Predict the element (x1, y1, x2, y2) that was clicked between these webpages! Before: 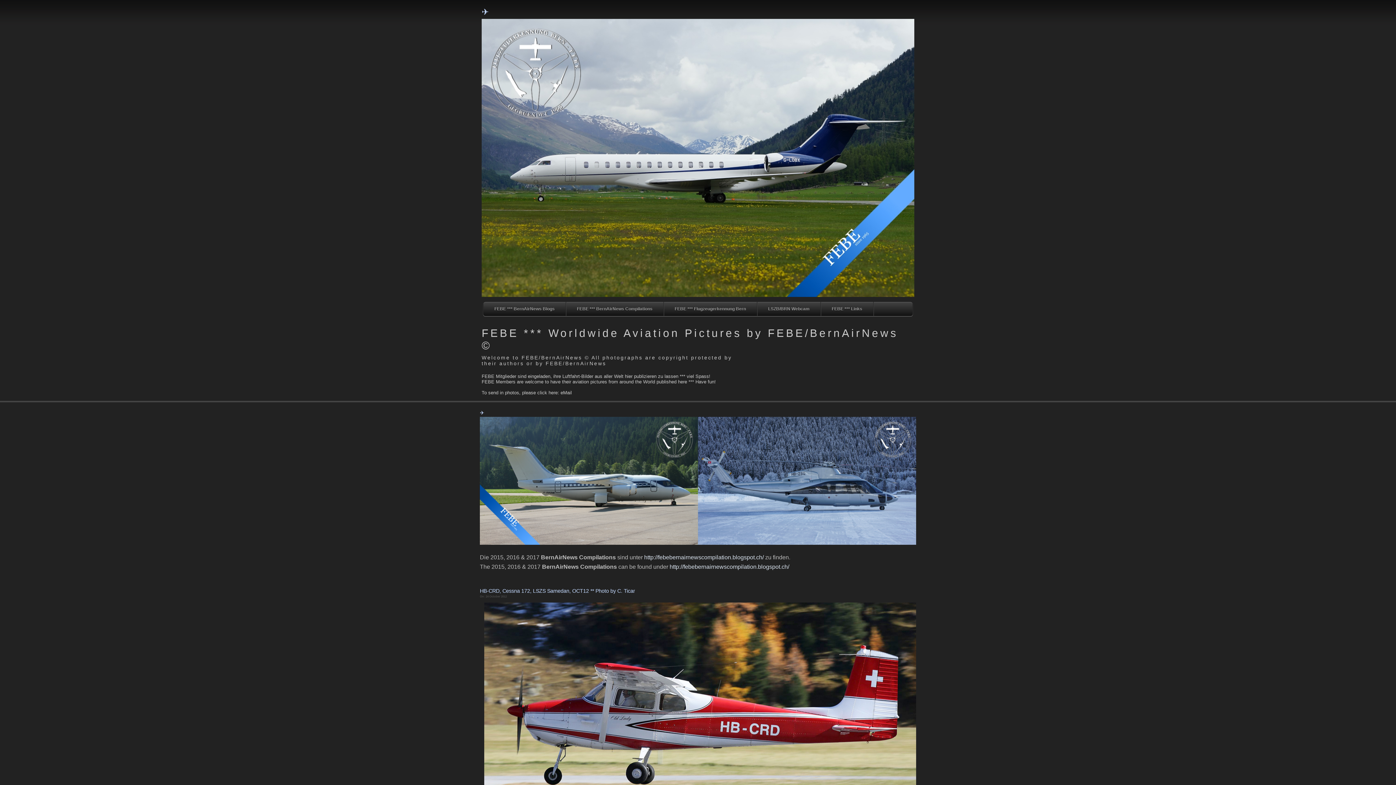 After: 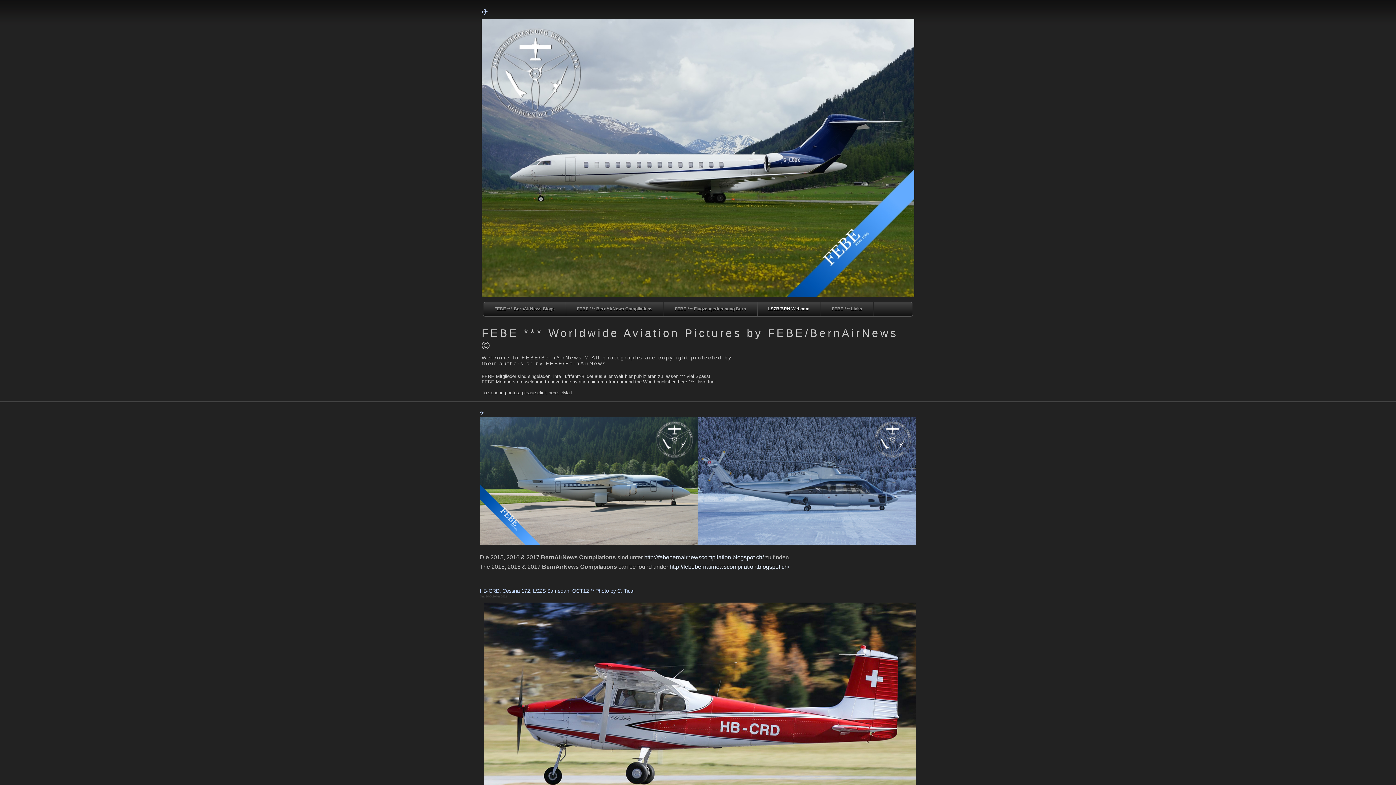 Action: label: LSZB/BRN Webcam bbox: (757, 302, 820, 316)